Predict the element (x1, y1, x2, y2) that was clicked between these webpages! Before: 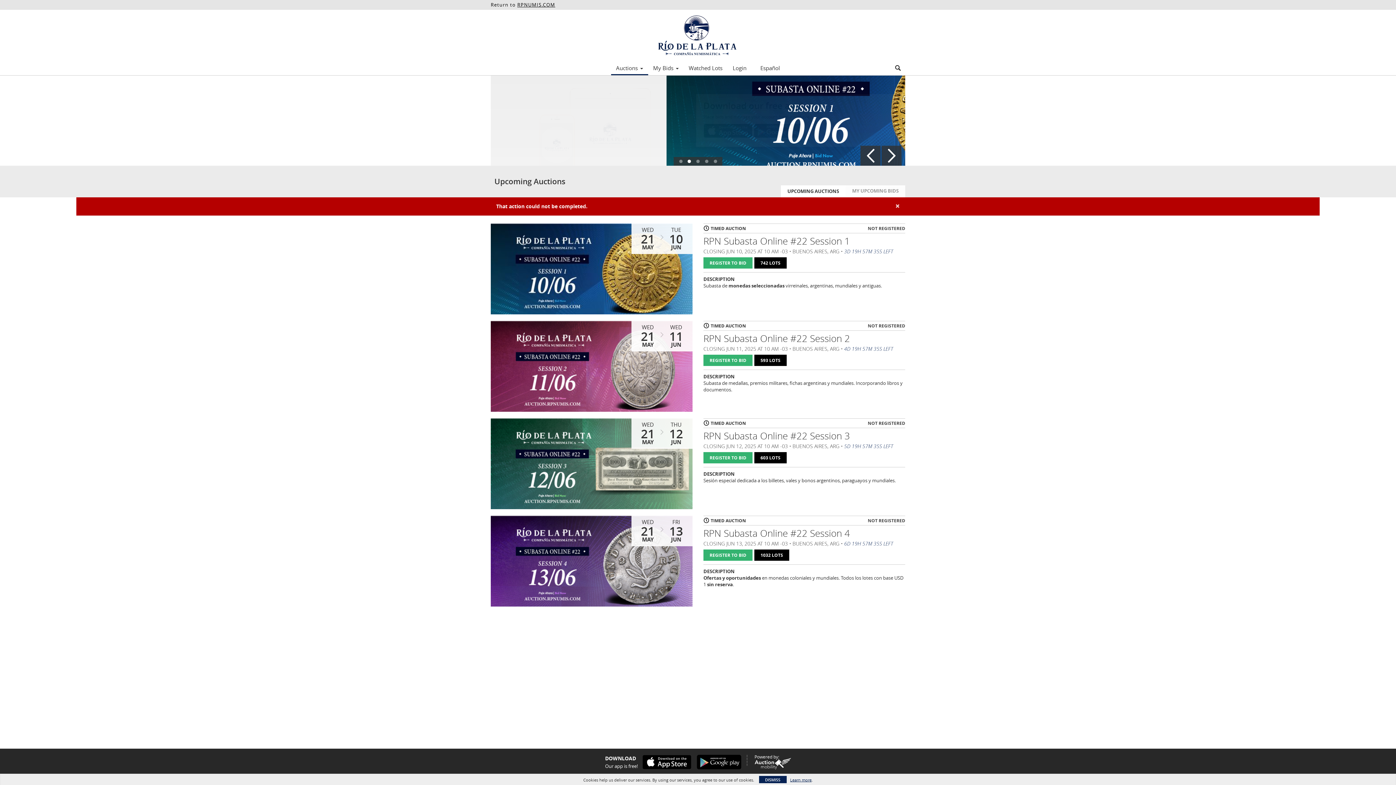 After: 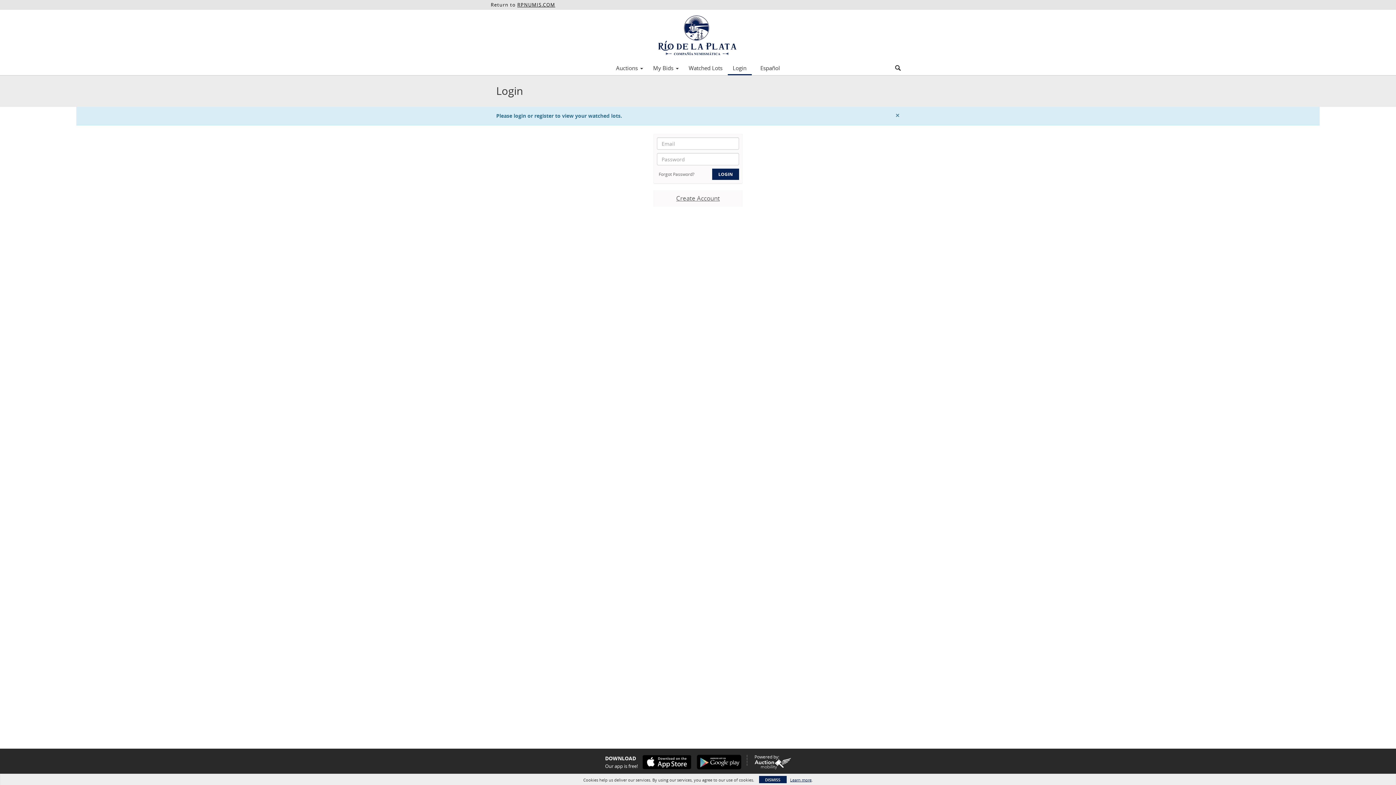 Action: bbox: (683, 62, 727, 73) label: Watched Lots